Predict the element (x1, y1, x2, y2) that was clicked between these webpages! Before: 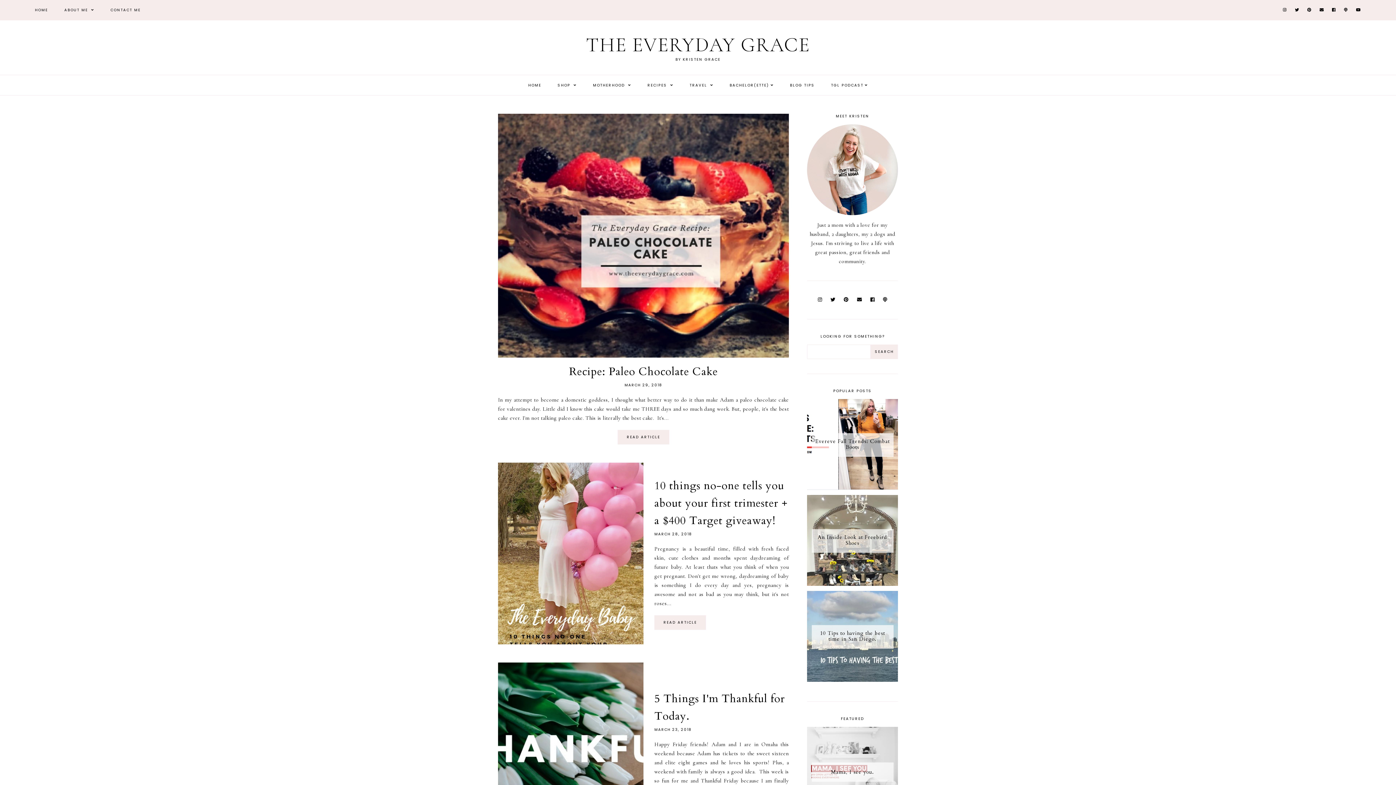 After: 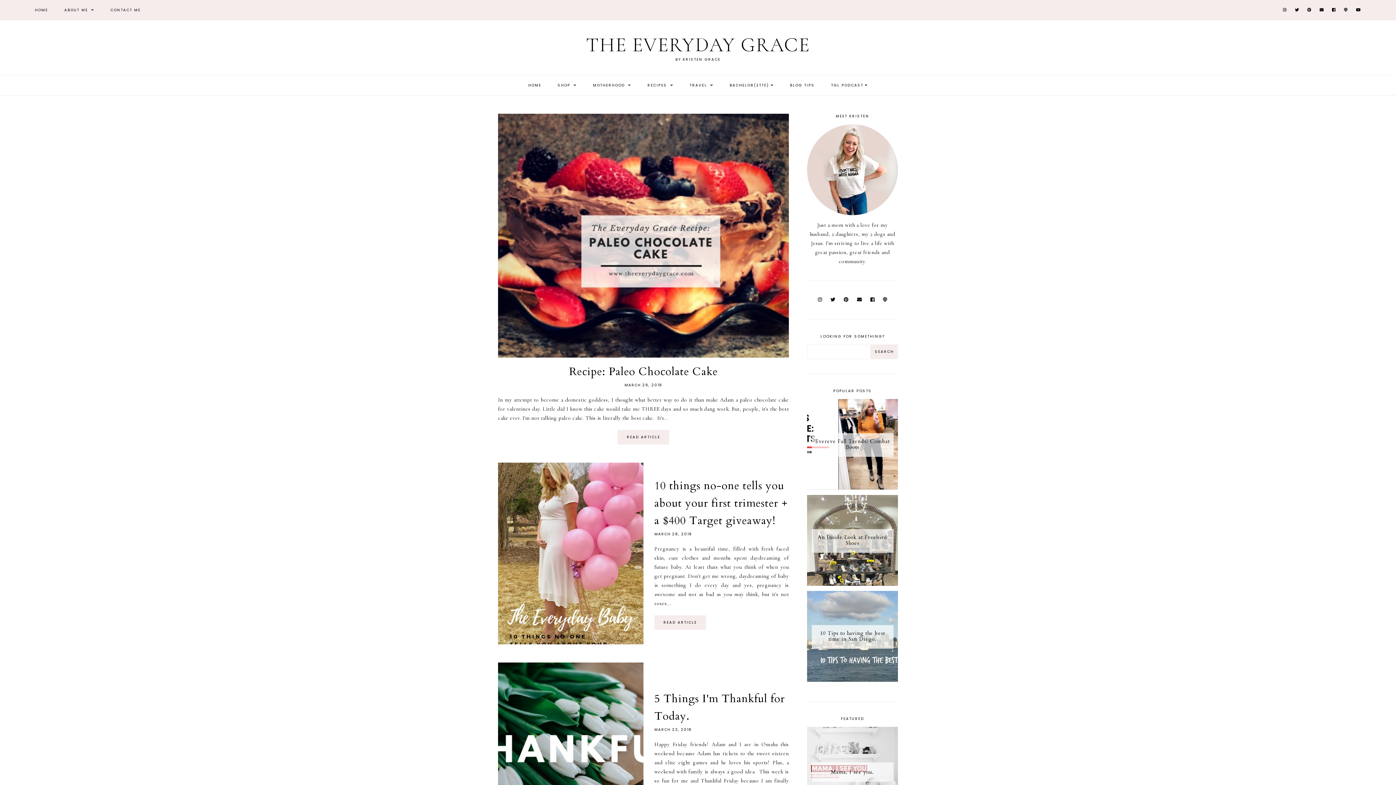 Action: bbox: (844, 297, 848, 302)